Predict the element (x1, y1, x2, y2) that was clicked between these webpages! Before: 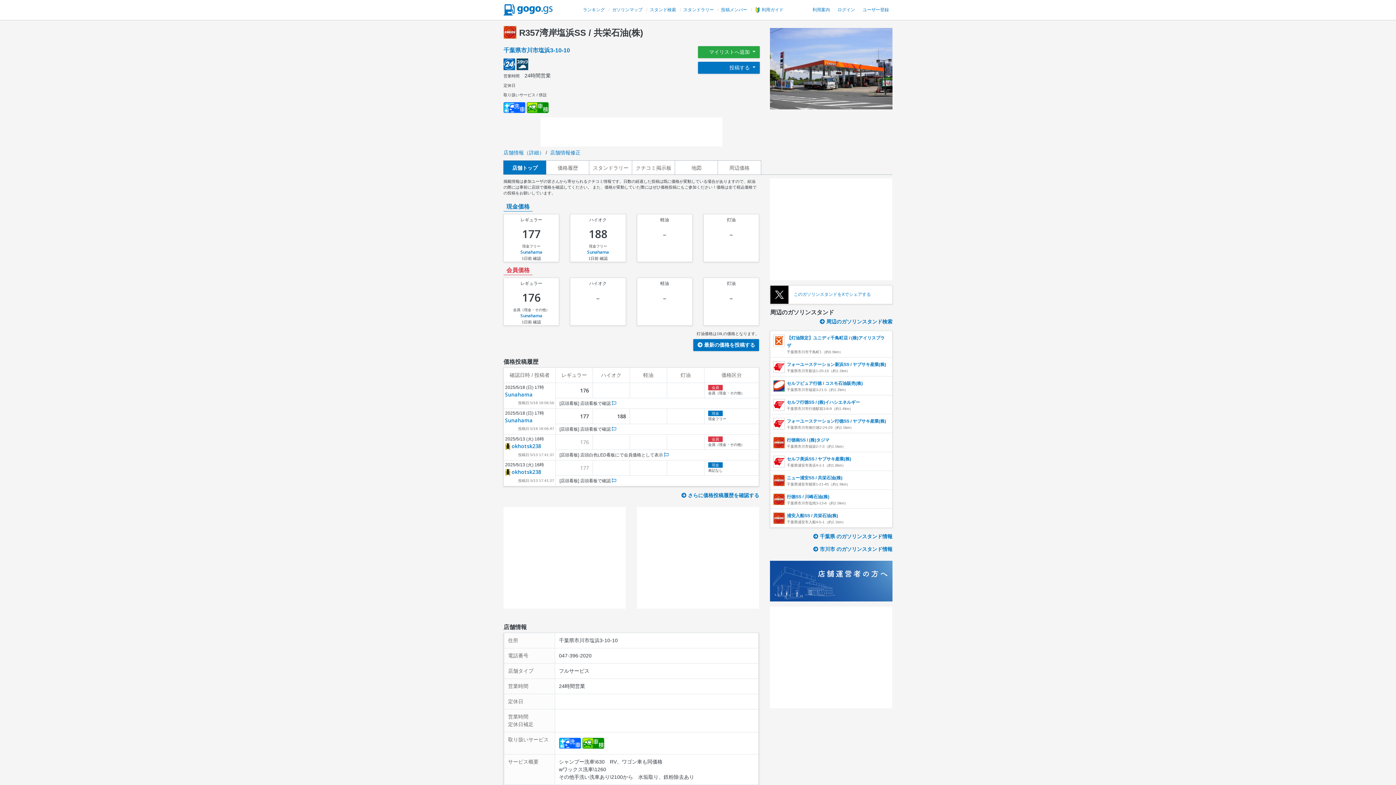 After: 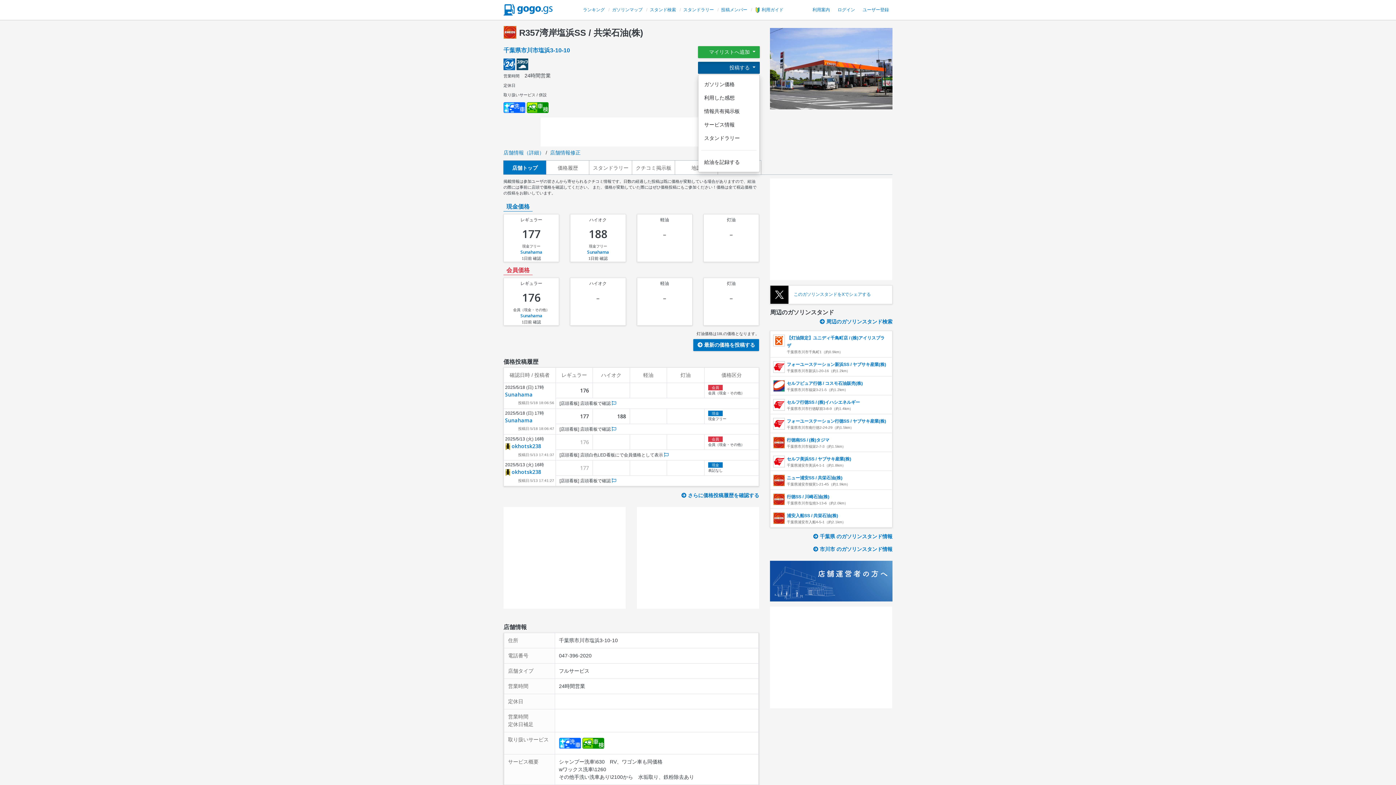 Action: label: 投稿する  bbox: (698, 61, 759, 73)